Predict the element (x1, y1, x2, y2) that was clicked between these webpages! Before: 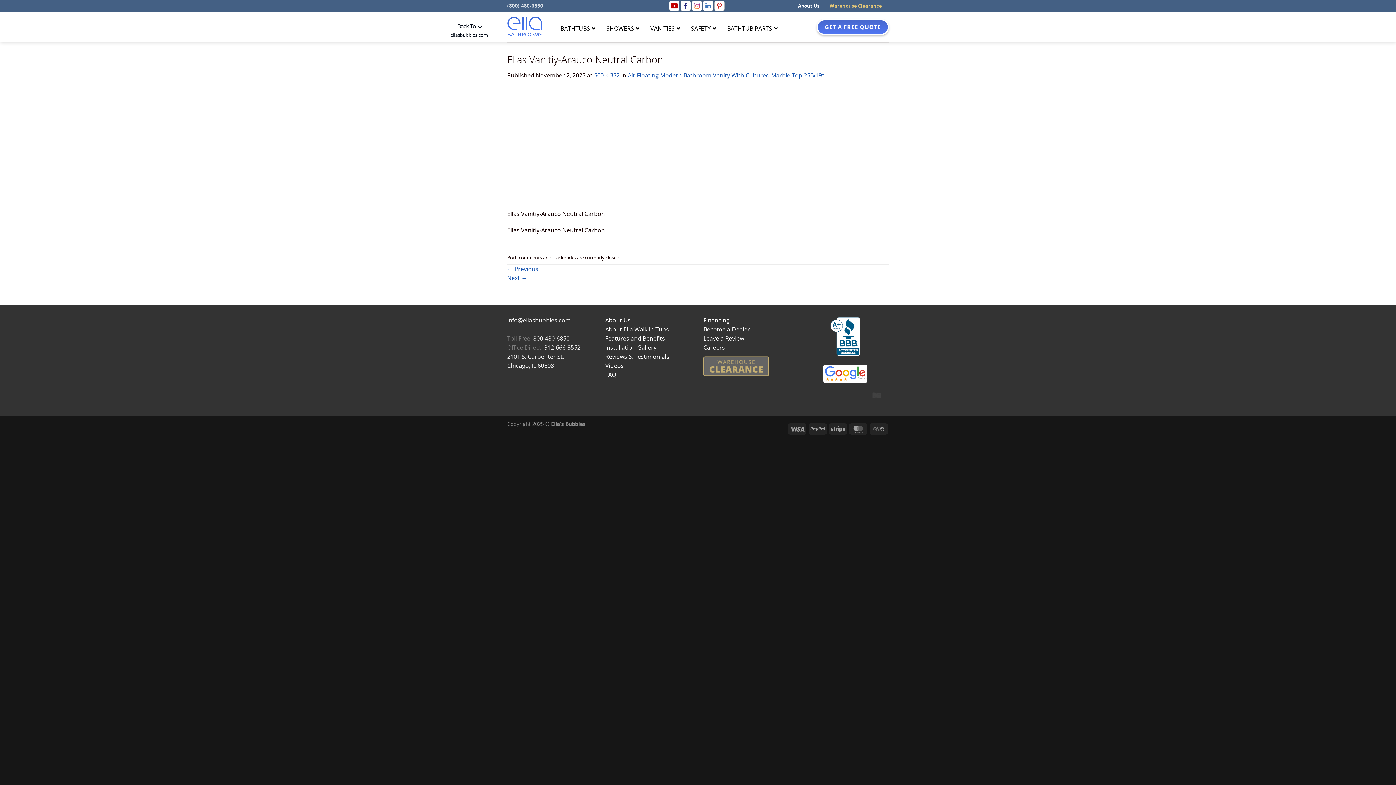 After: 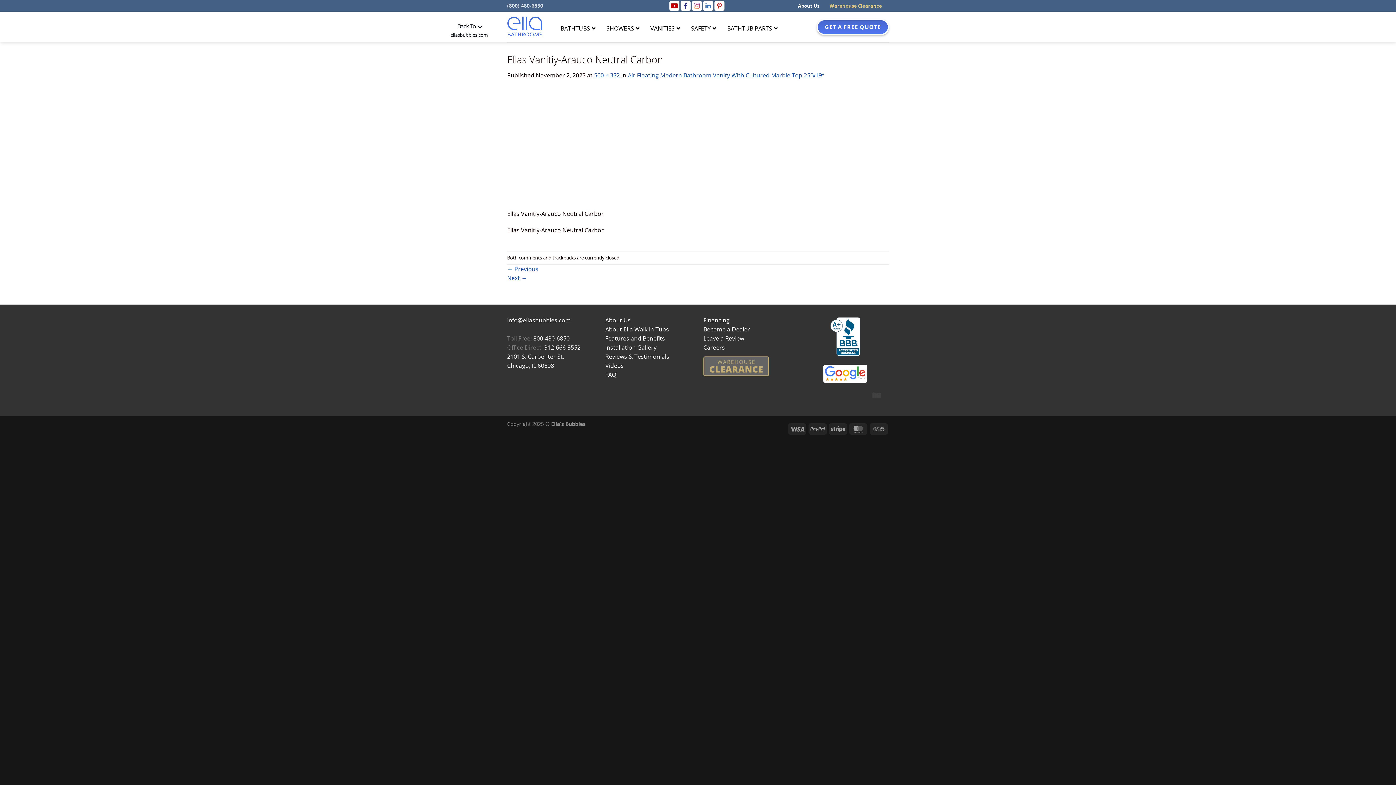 Action: bbox: (605, 352, 669, 360) label: Reviews & Testimonials